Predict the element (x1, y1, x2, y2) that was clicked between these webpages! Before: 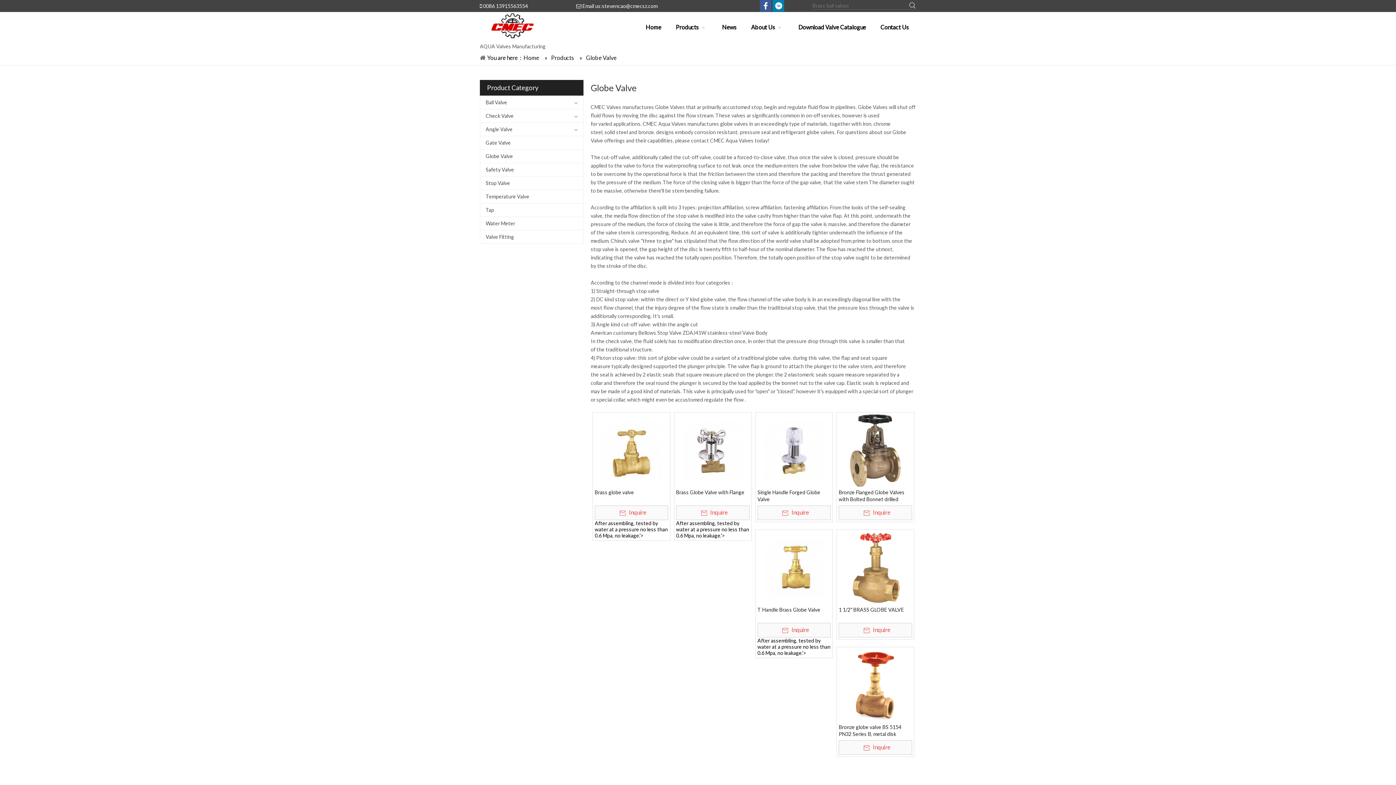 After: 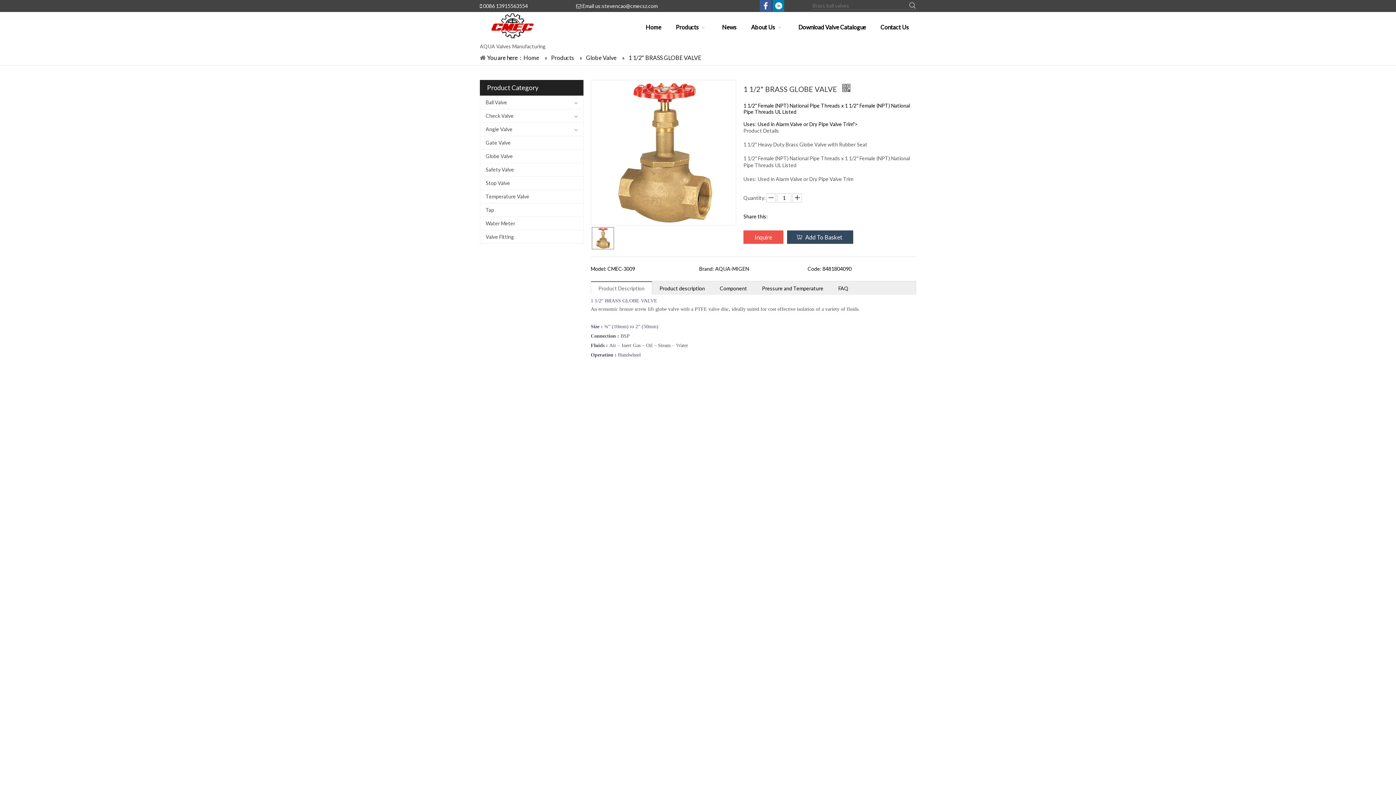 Action: bbox: (839, 532, 912, 604)